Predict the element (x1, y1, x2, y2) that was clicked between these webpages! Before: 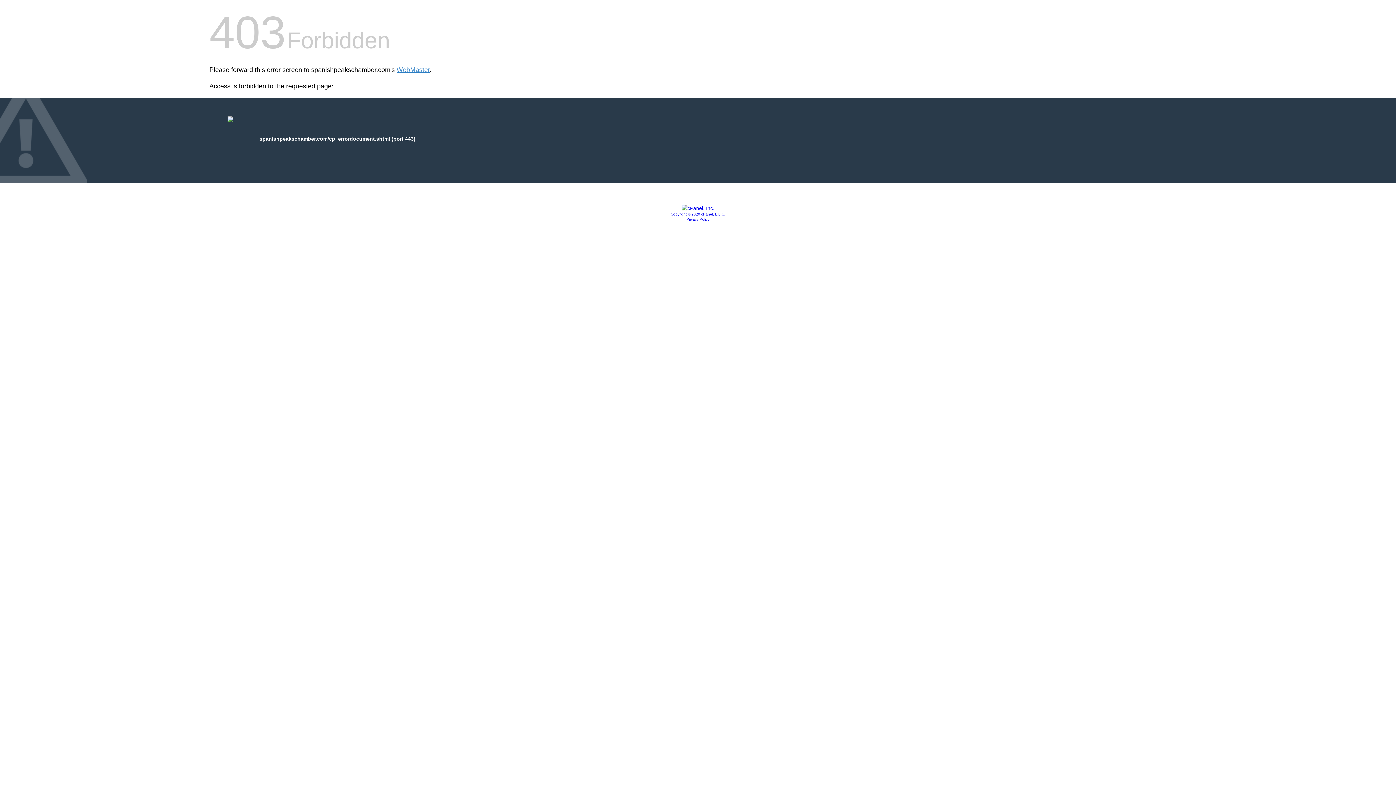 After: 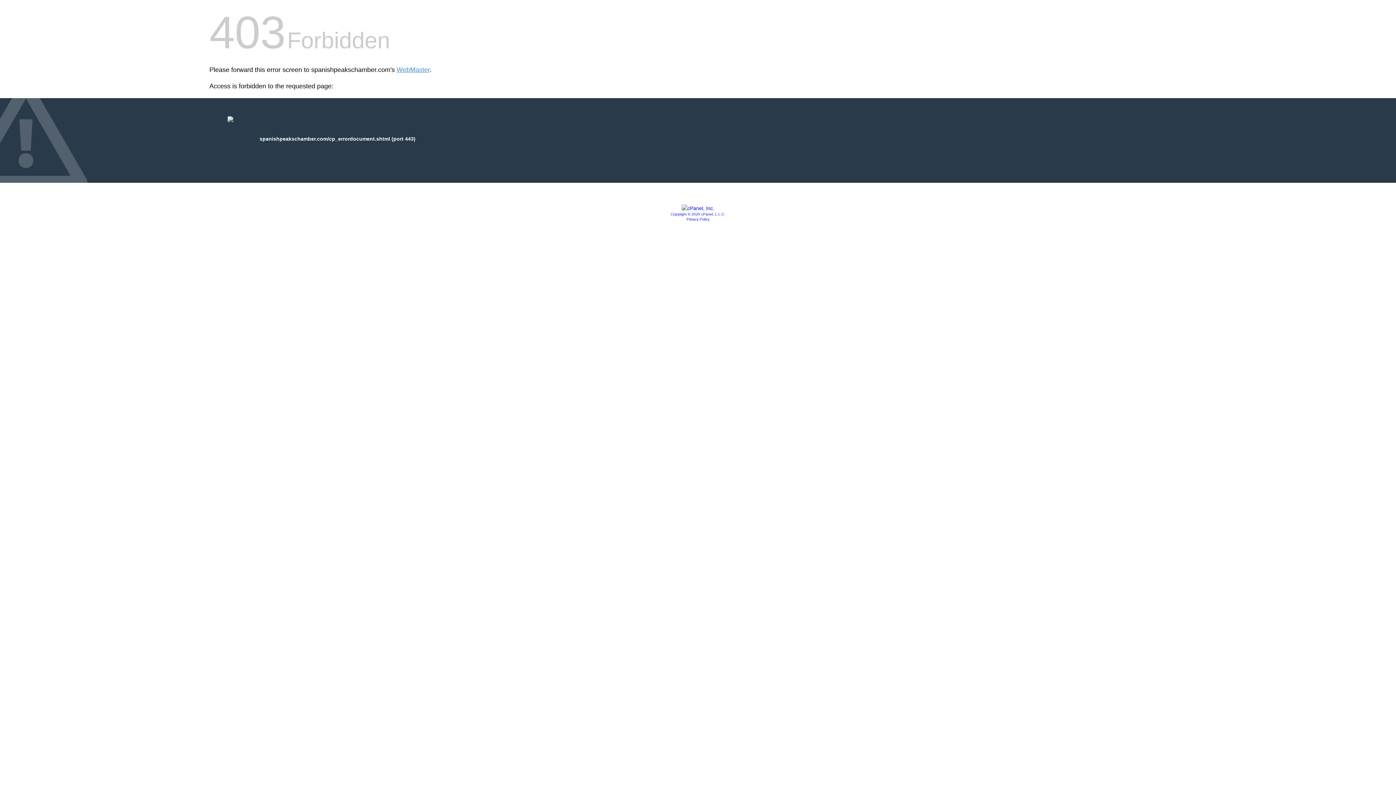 Action: label: Copyright © 2020 cPanel, L.L.C. bbox: (670, 212, 725, 216)